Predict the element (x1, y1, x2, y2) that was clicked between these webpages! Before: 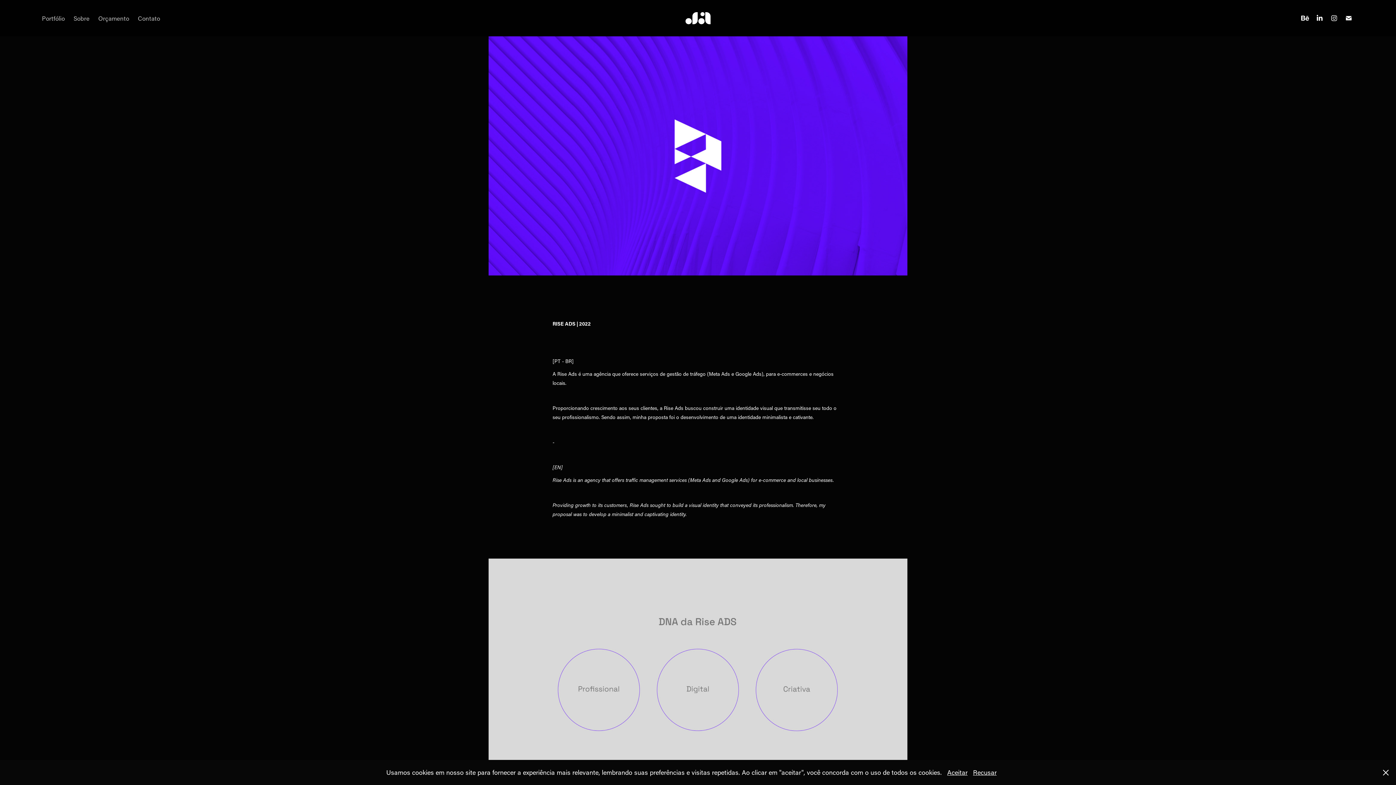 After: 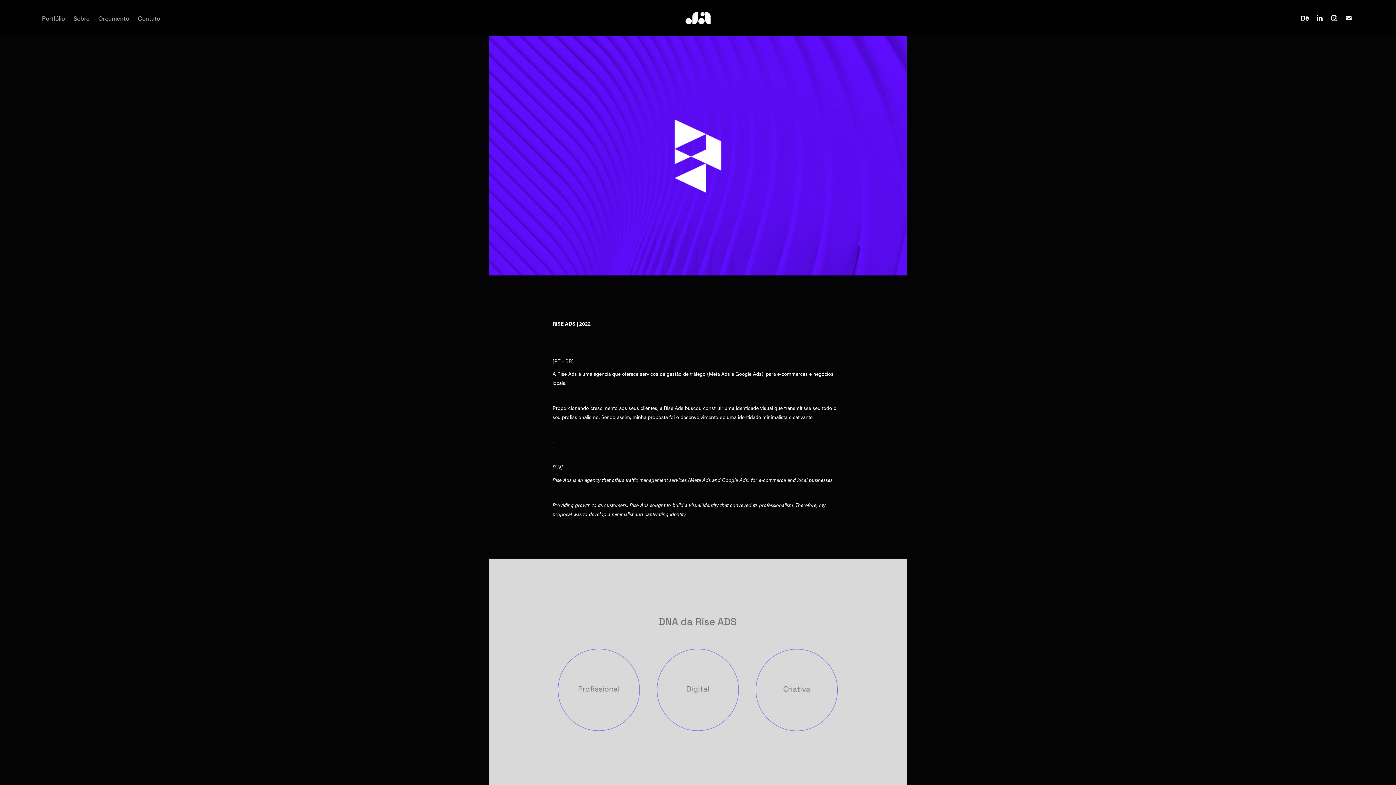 Action: bbox: (973, 768, 996, 777) label: Recusar